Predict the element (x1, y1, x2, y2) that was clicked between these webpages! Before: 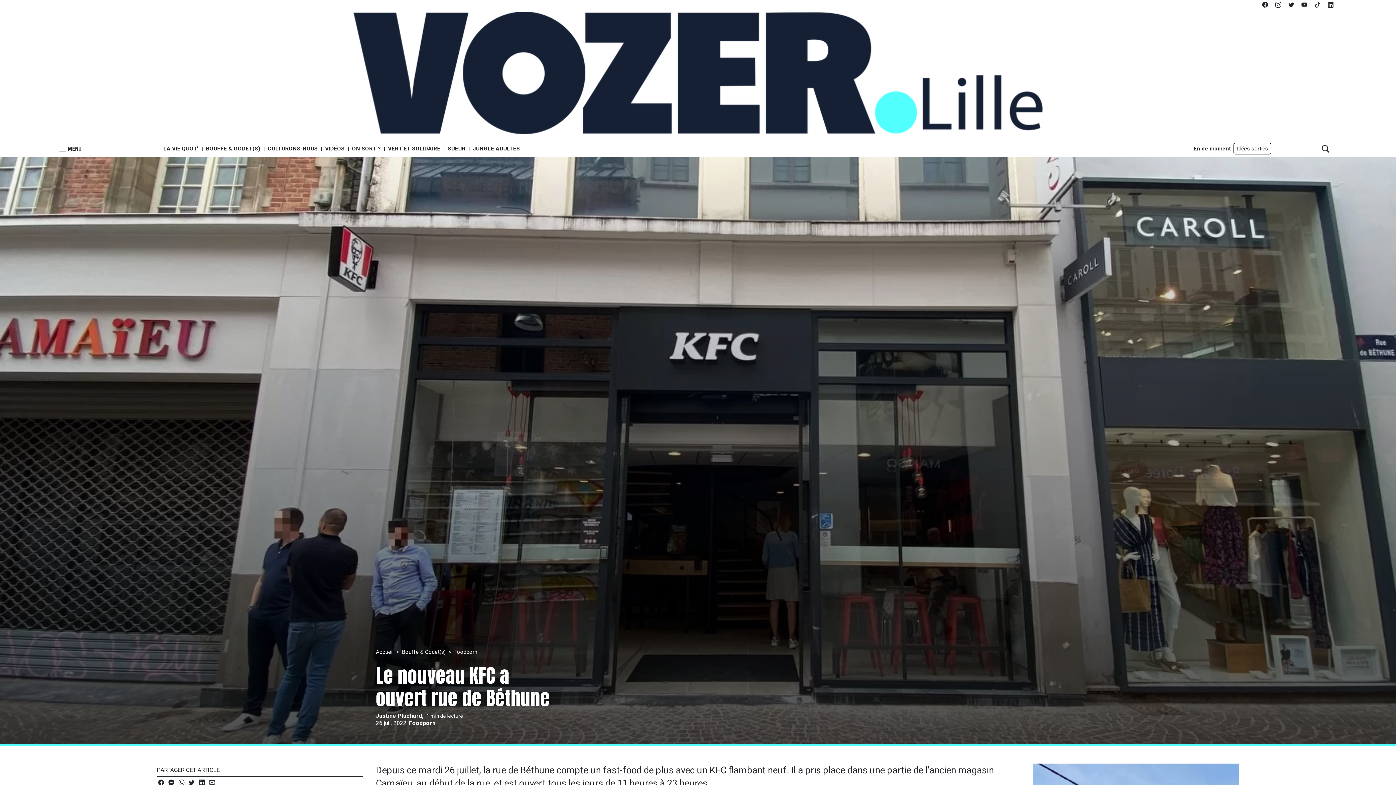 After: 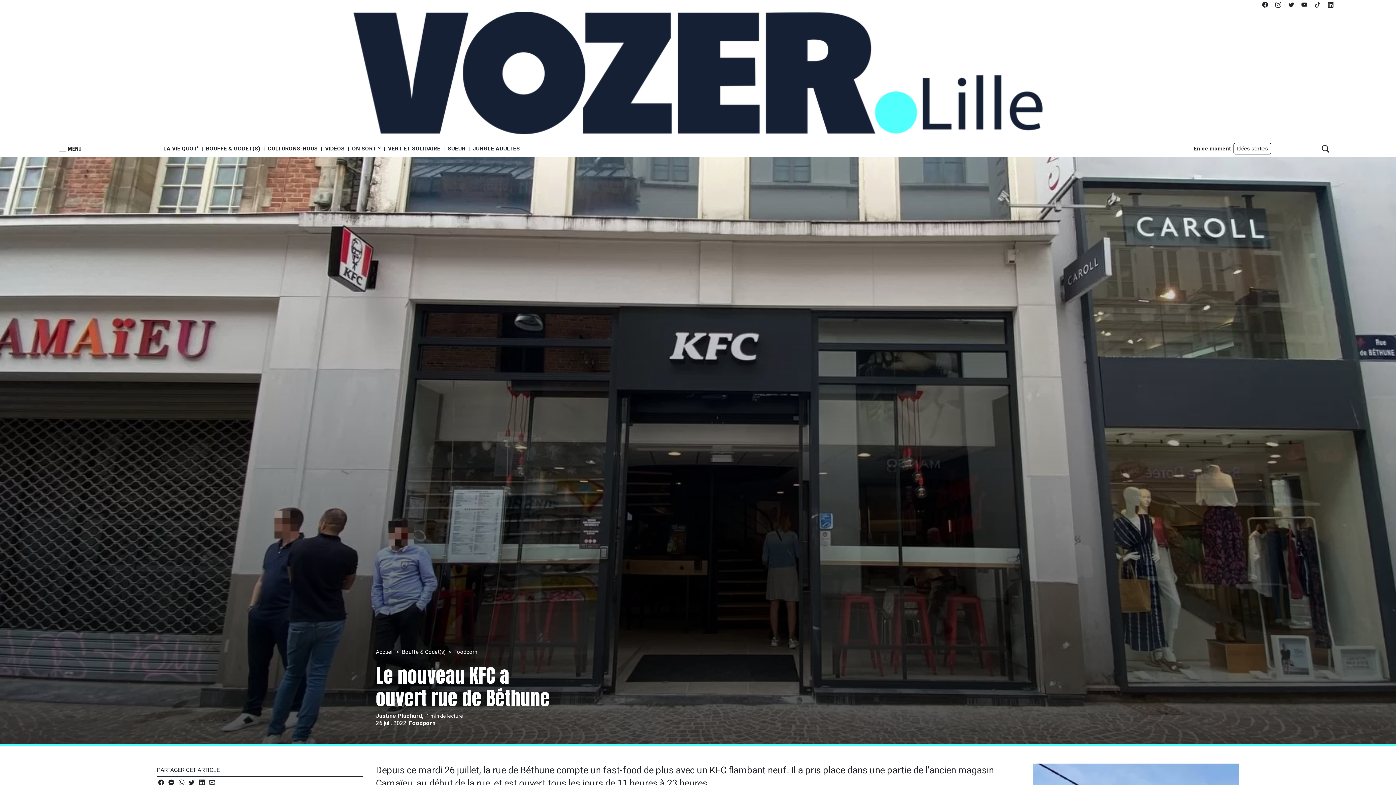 Action: bbox: (1288, 0, 1294, 7)